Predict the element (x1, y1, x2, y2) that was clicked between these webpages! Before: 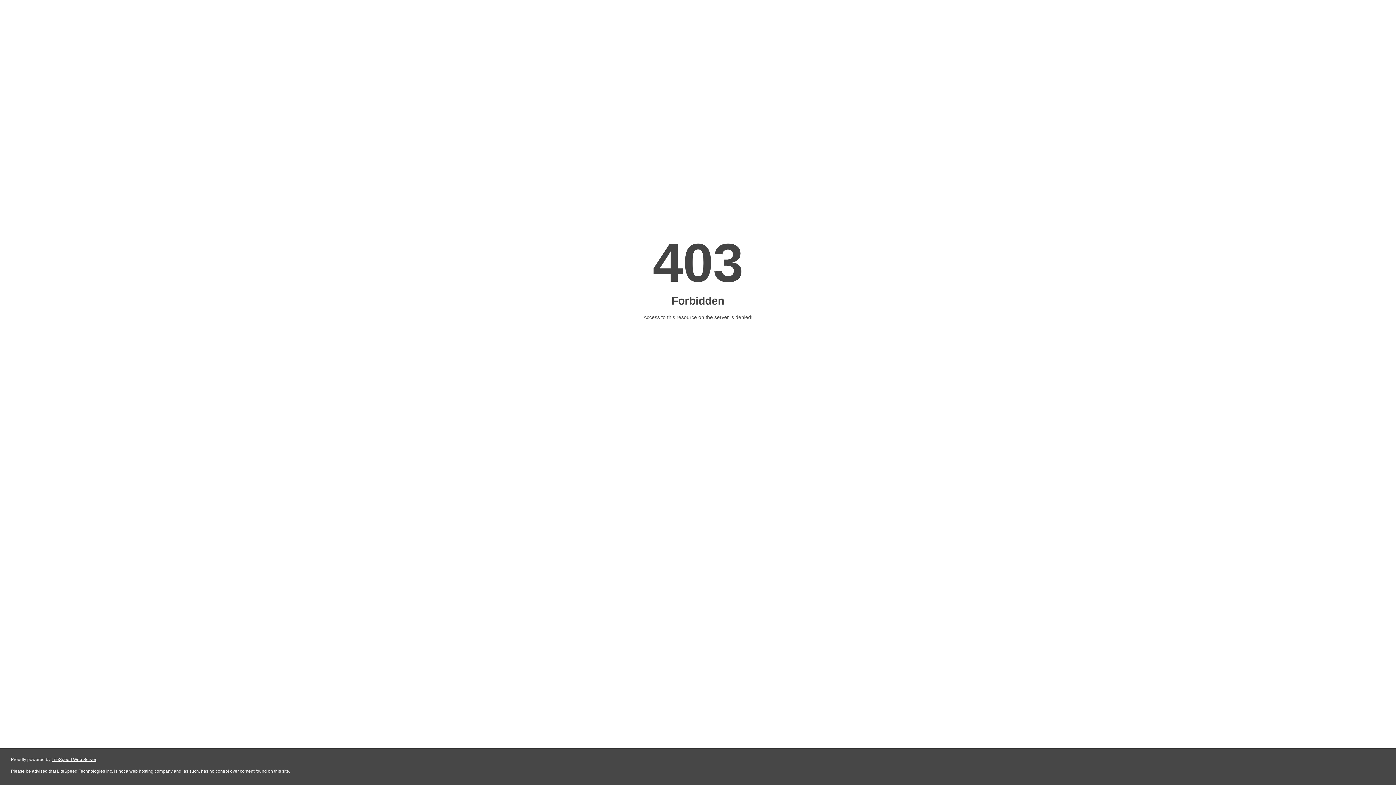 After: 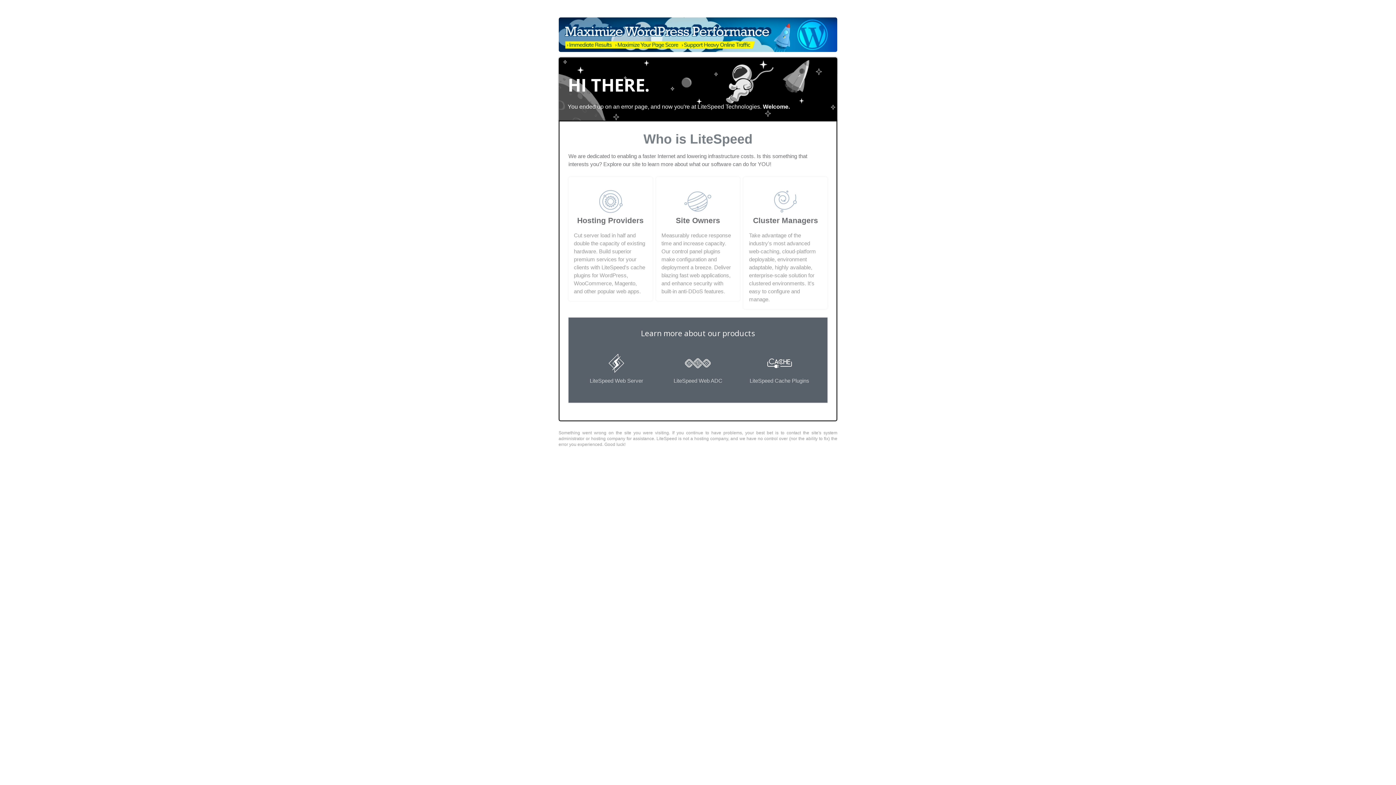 Action: bbox: (51, 757, 96, 762) label: LiteSpeed Web Server